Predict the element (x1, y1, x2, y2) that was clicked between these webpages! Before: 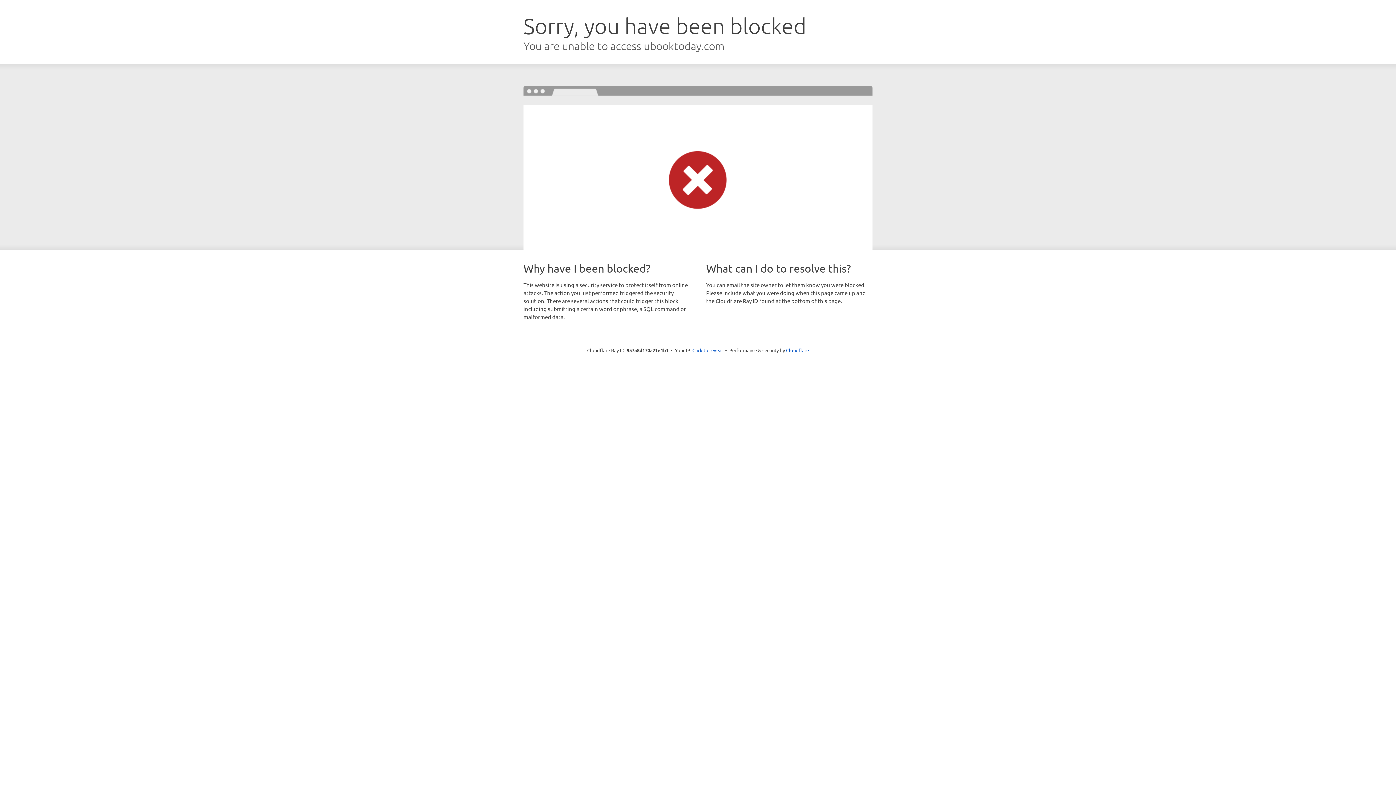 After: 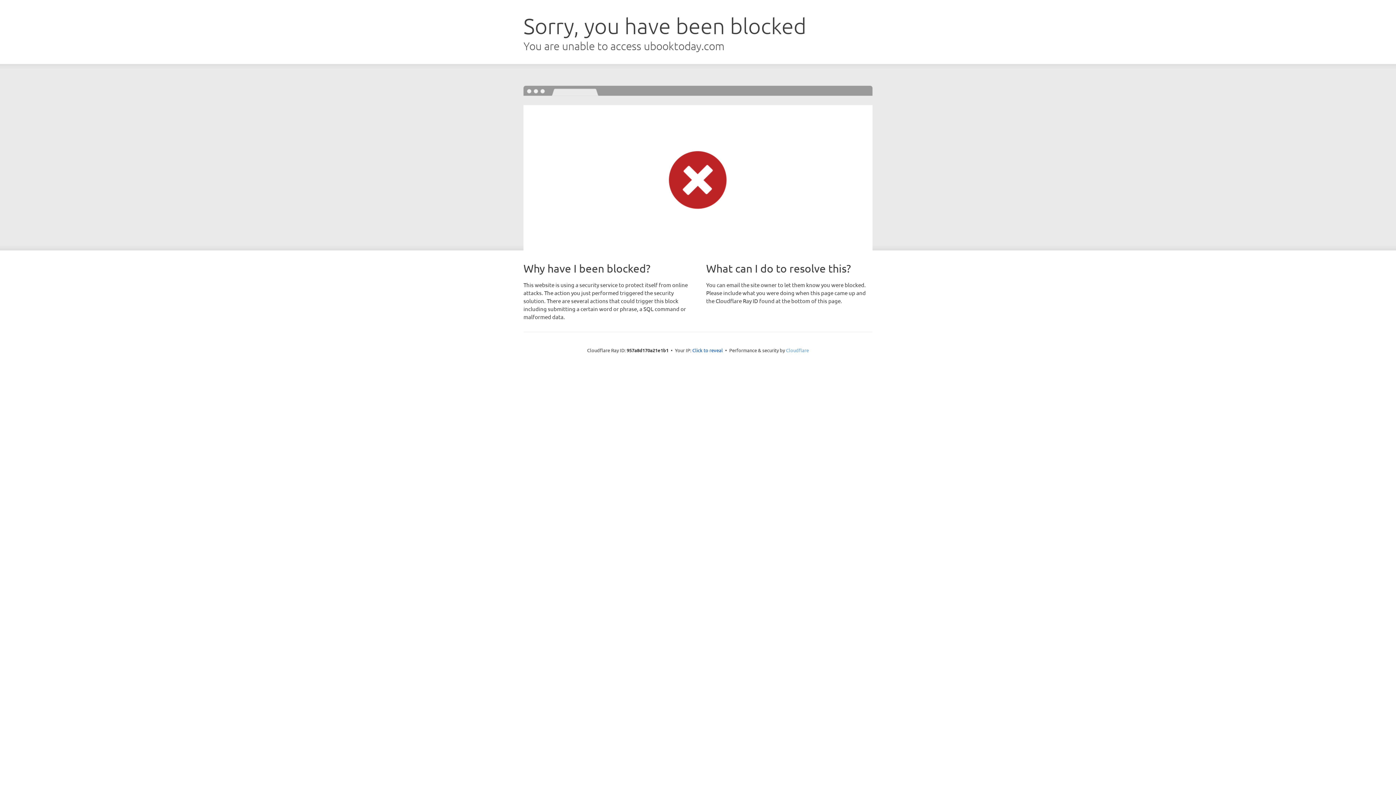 Action: bbox: (786, 347, 809, 353) label: Cloudflare